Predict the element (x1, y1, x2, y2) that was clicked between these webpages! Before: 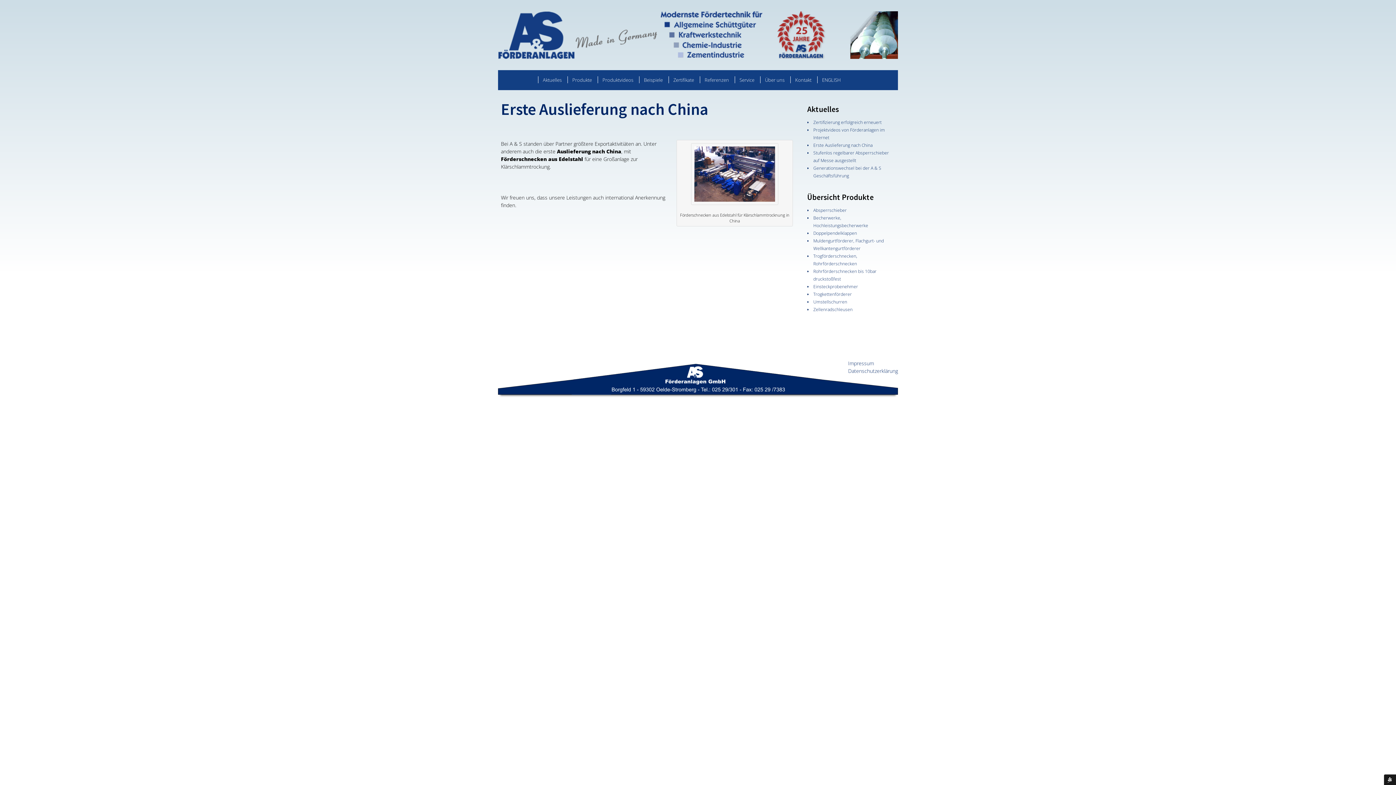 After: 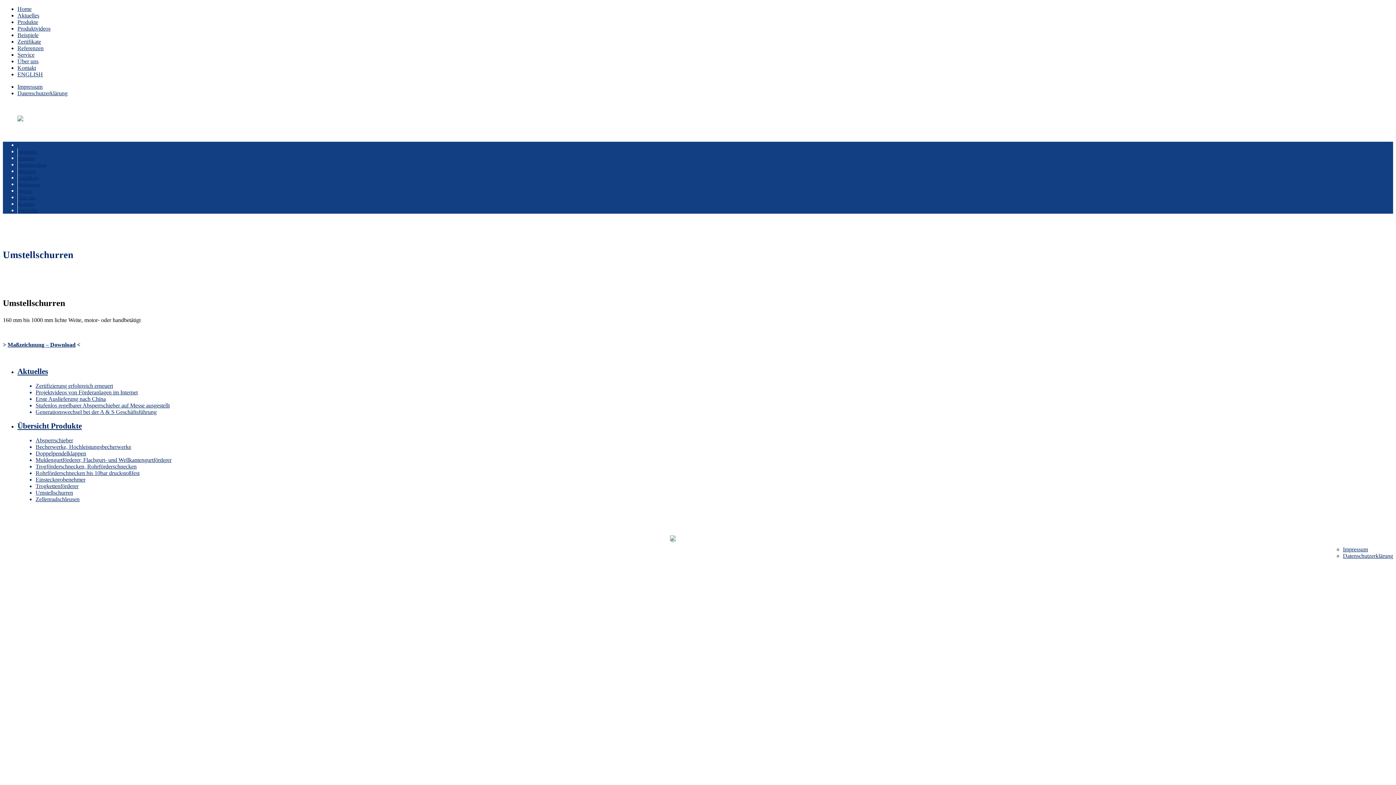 Action: bbox: (809, 298, 895, 305) label: Umstellschurren
